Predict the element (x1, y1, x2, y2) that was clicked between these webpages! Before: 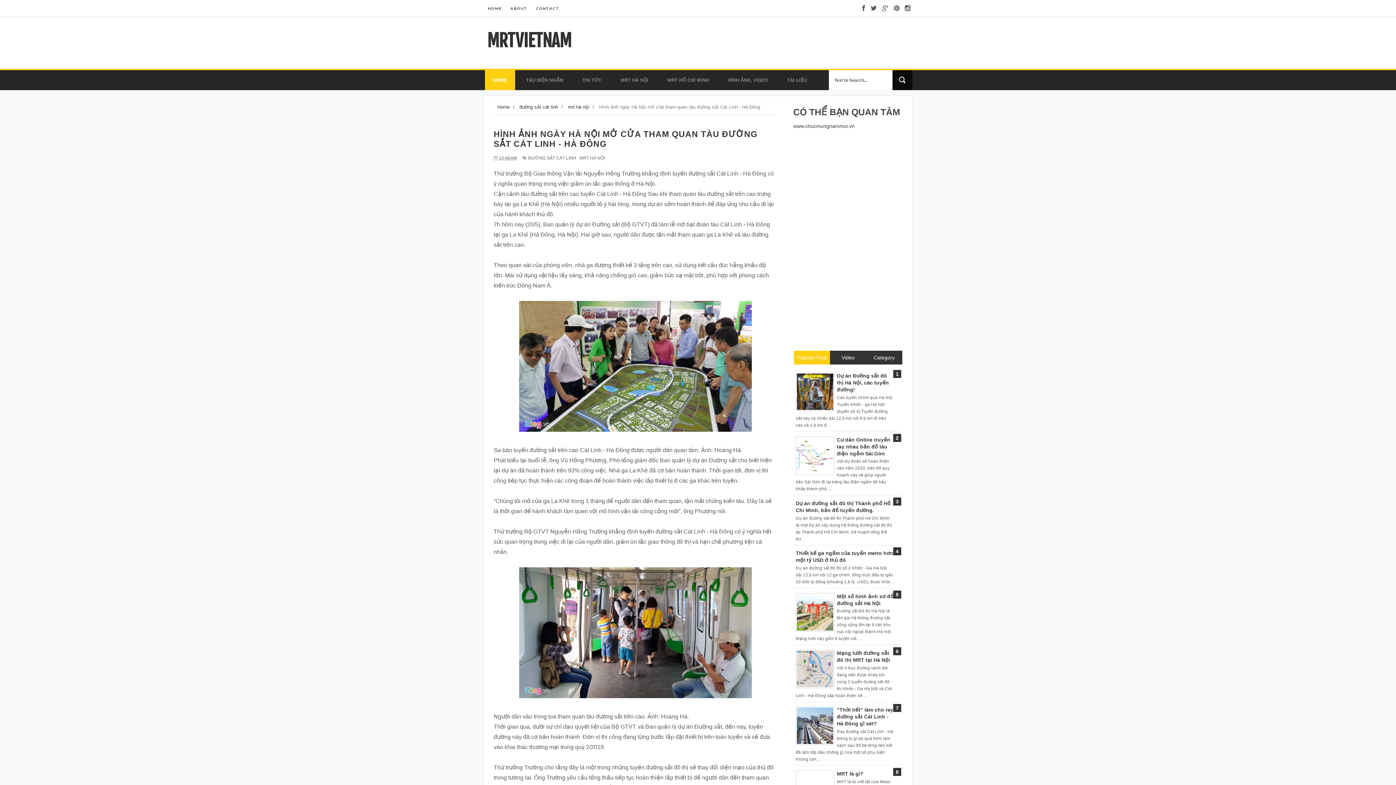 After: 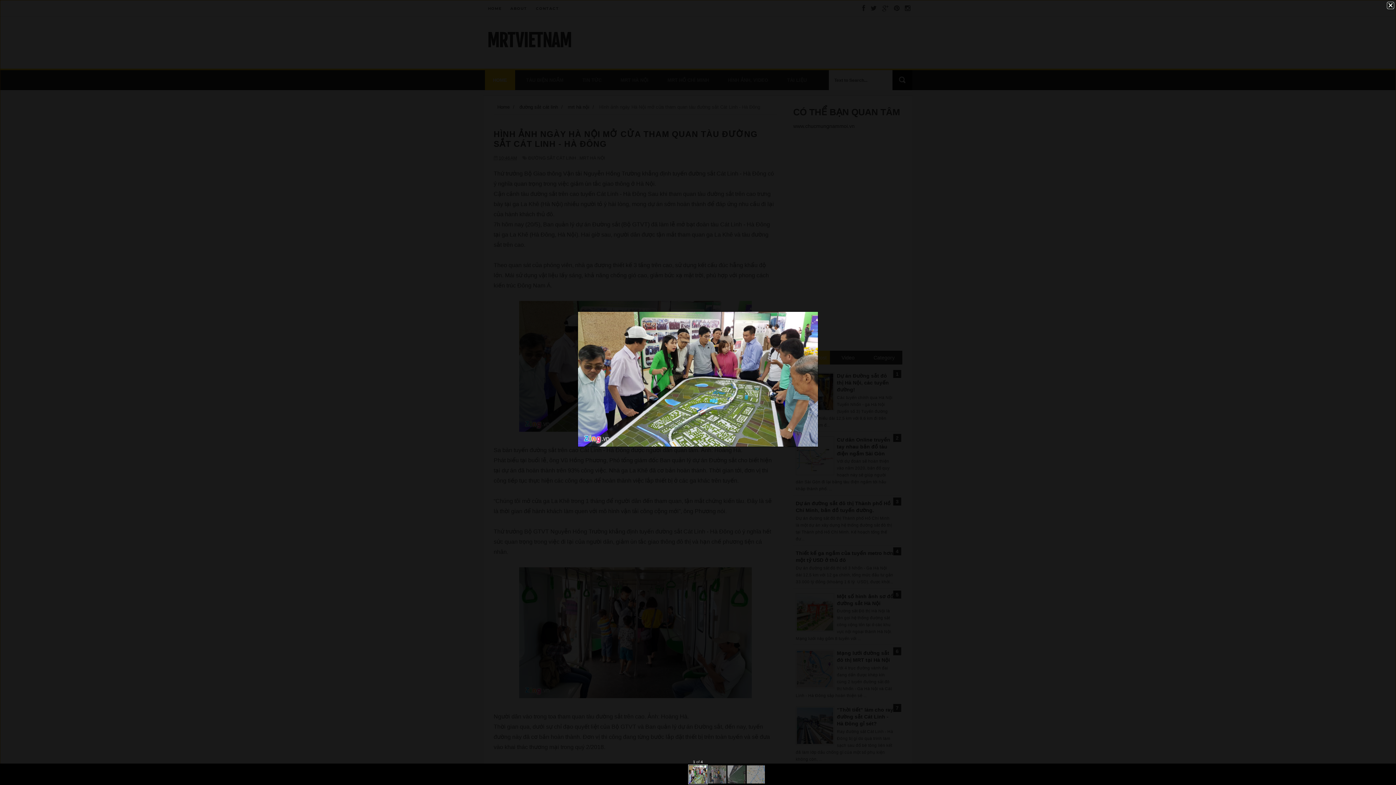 Action: bbox: (519, 426, 751, 433)